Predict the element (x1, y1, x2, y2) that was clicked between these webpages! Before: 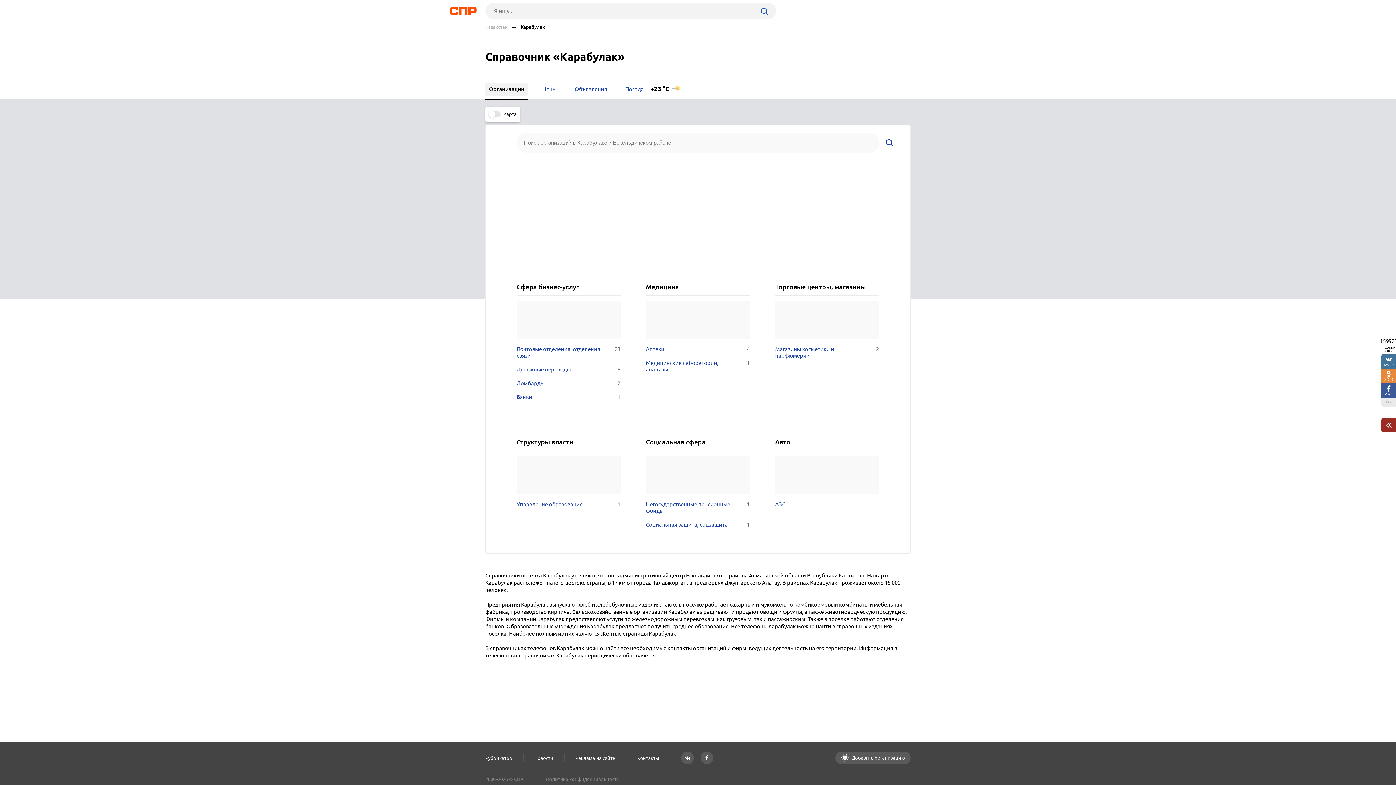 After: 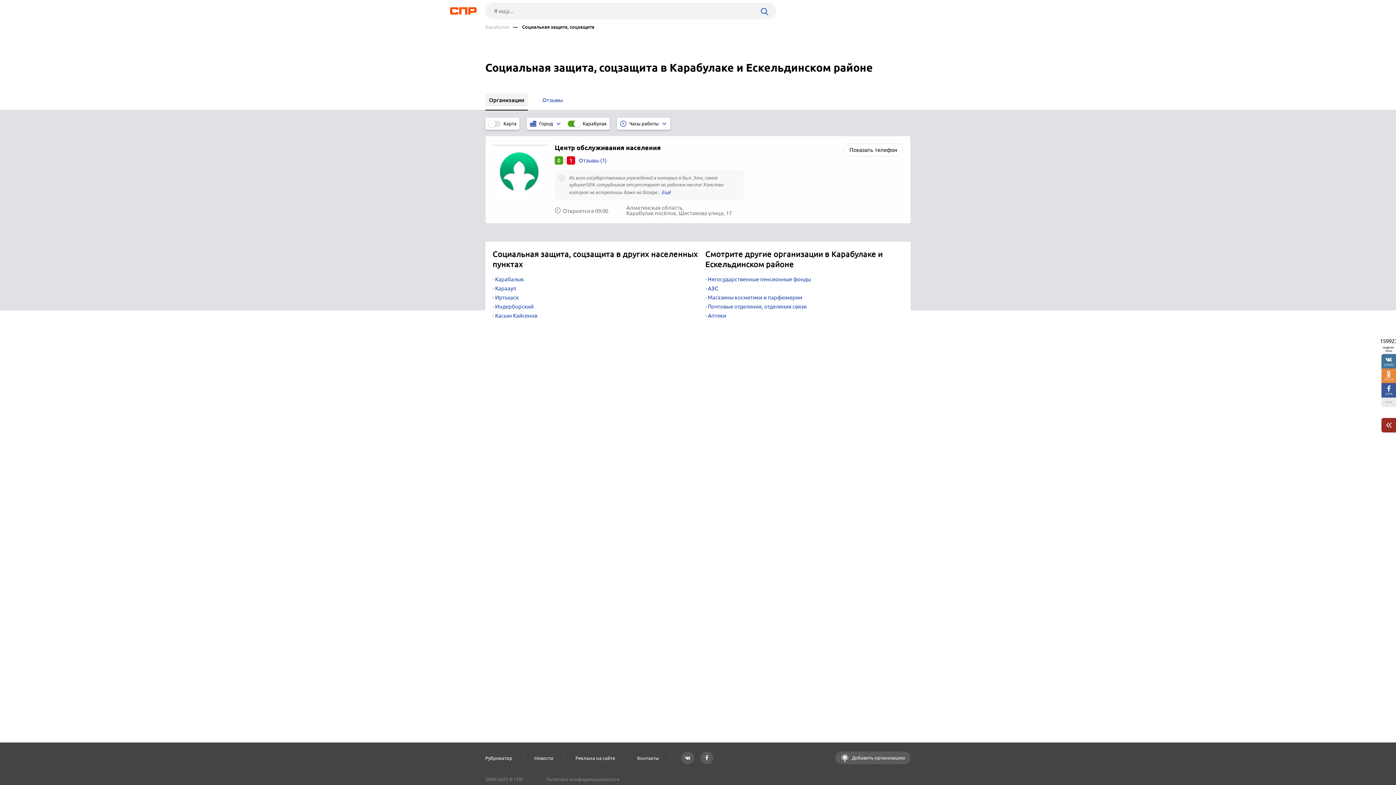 Action: label: Социальная защита, соцзащита
1 bbox: (642, 518, 753, 531)